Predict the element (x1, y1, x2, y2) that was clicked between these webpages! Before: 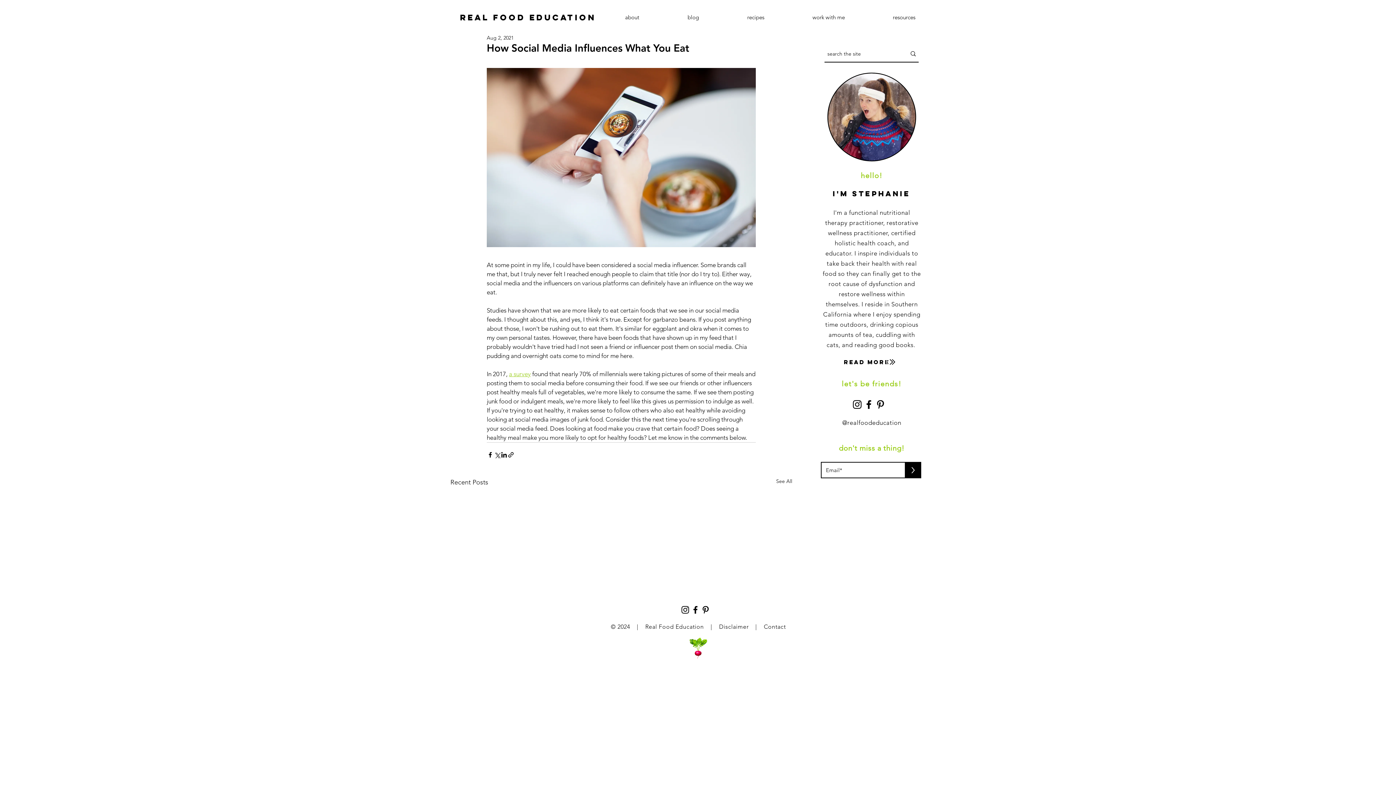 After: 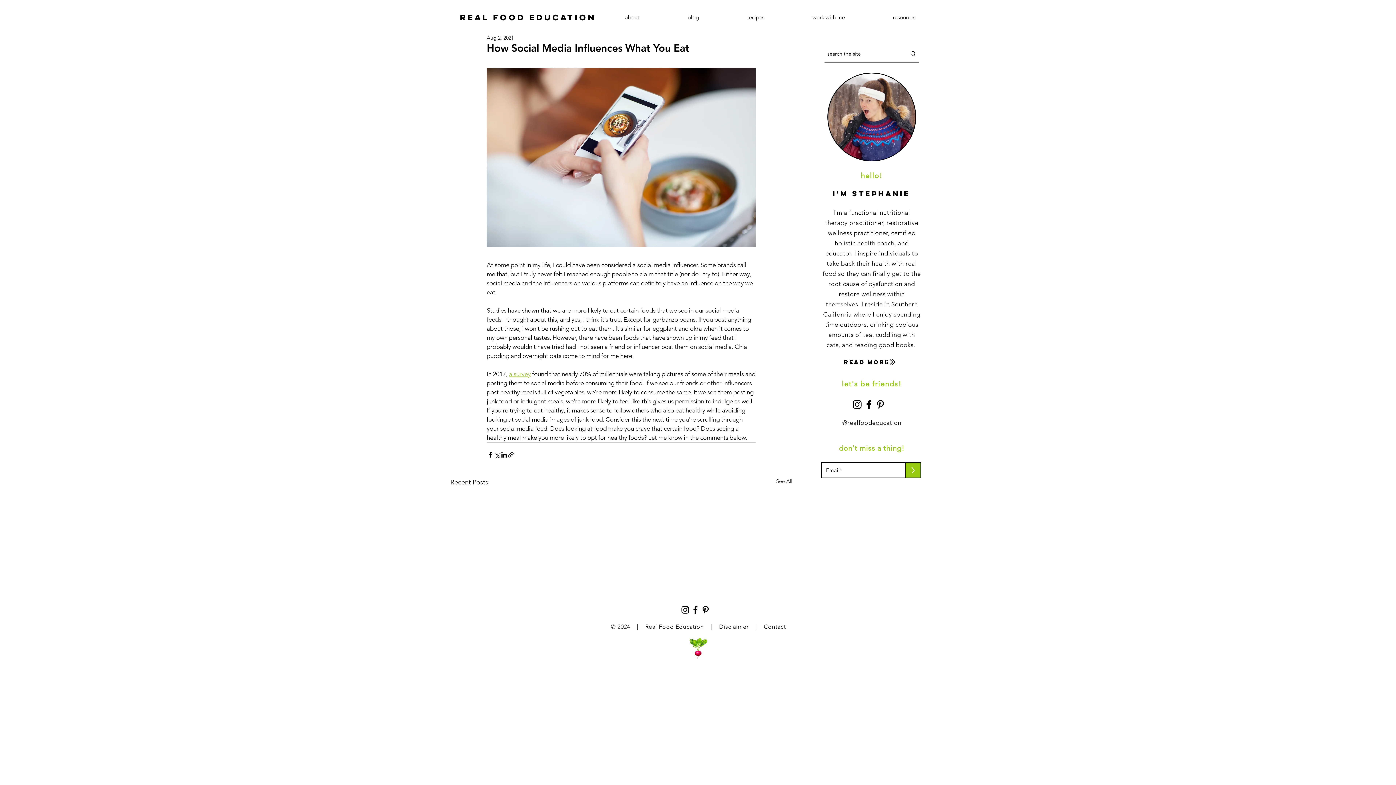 Action: label: > bbox: (905, 462, 921, 478)